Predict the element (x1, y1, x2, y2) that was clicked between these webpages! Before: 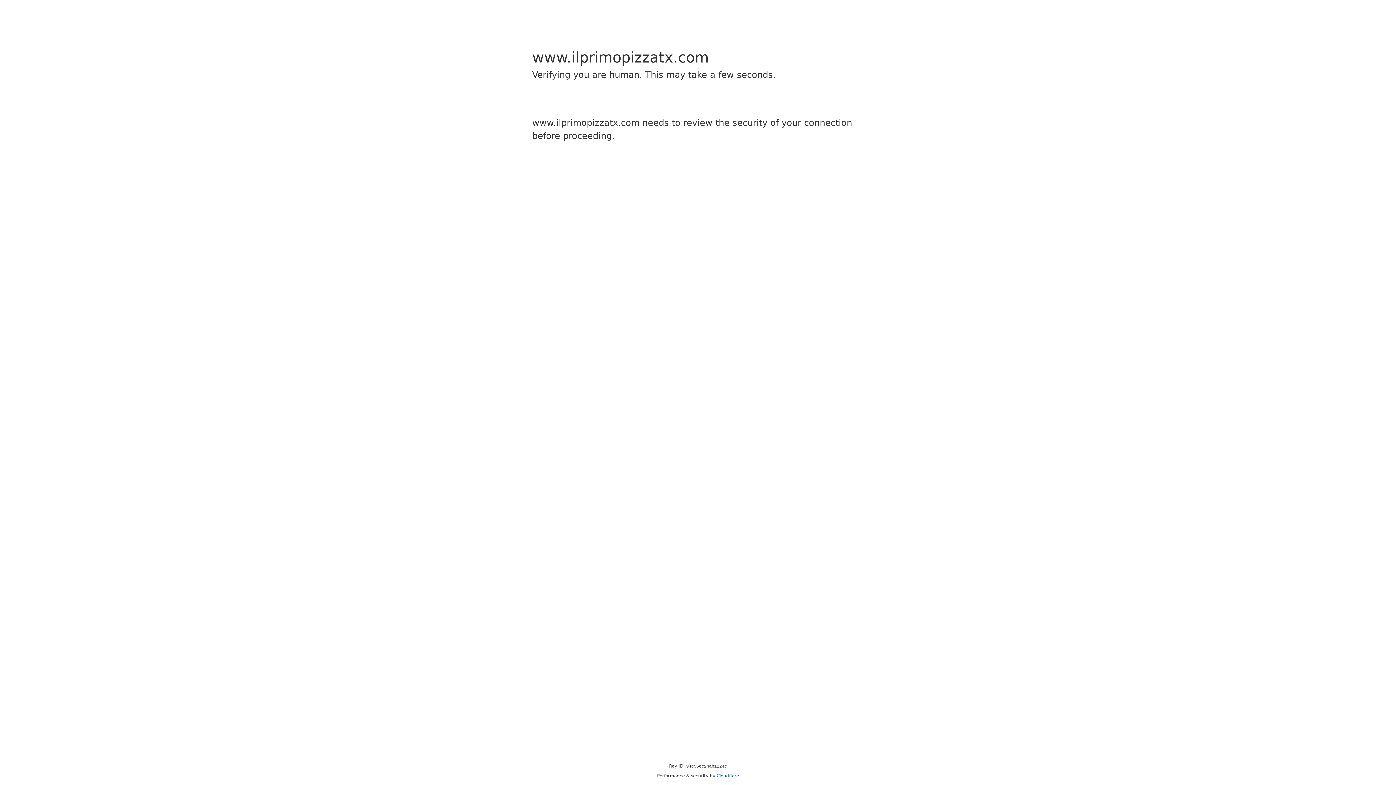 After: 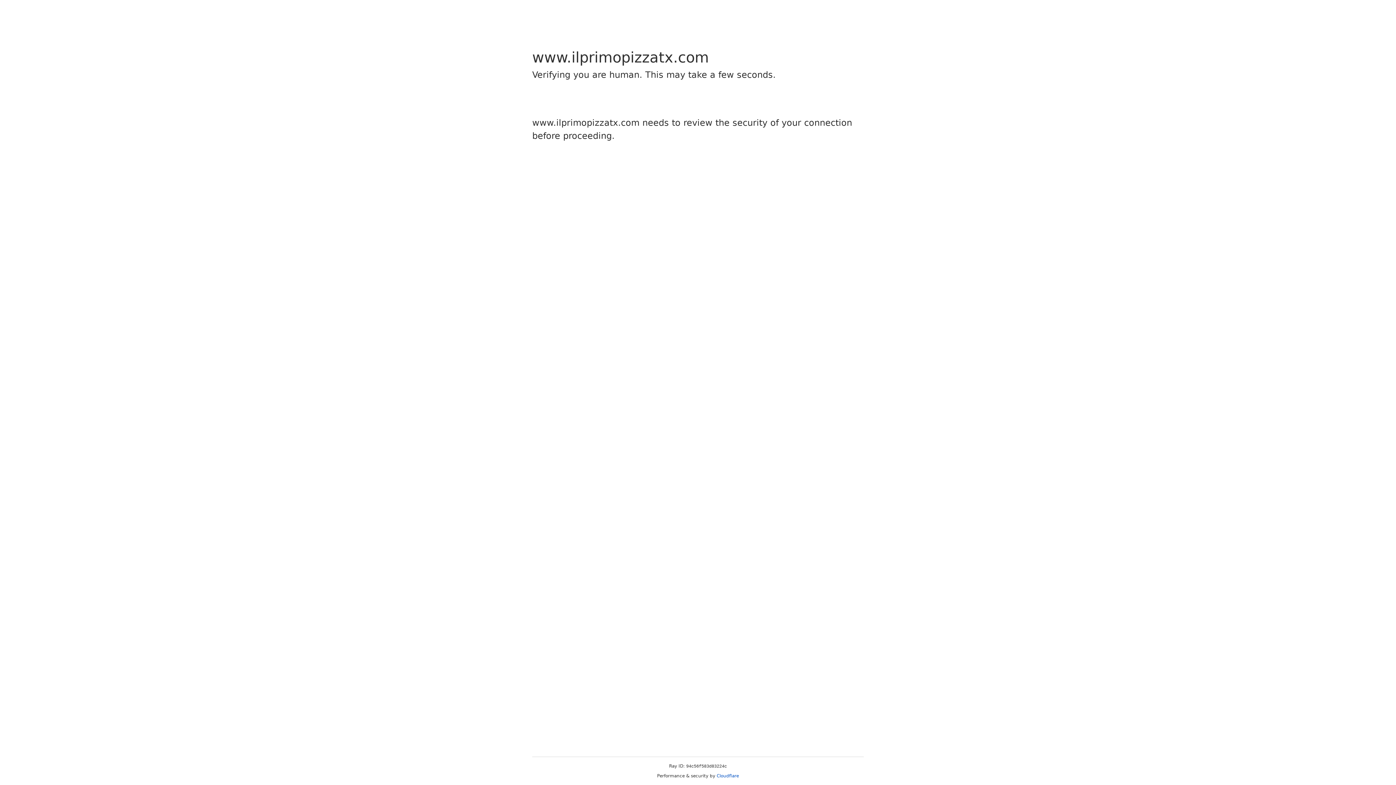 Action: bbox: (716, 773, 739, 778) label: Cloudflare